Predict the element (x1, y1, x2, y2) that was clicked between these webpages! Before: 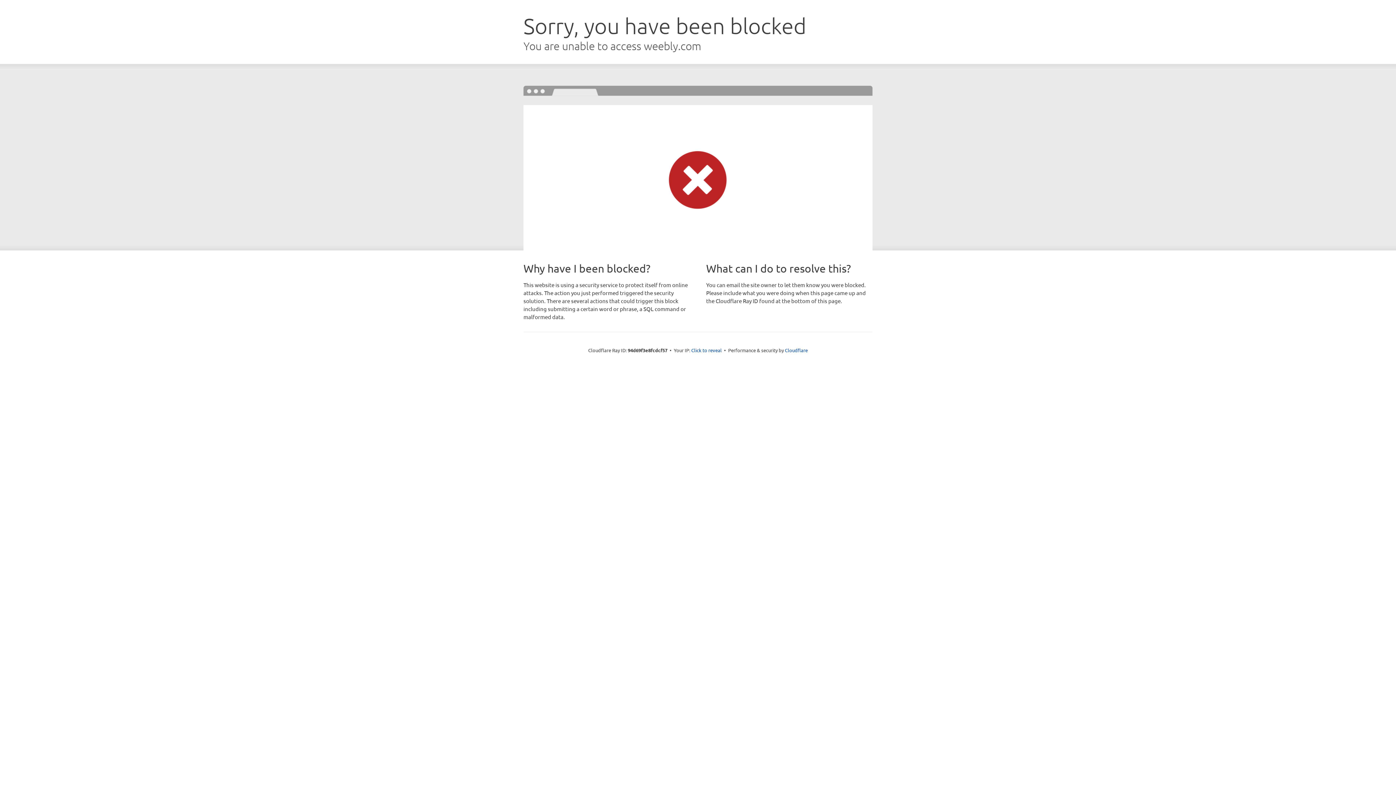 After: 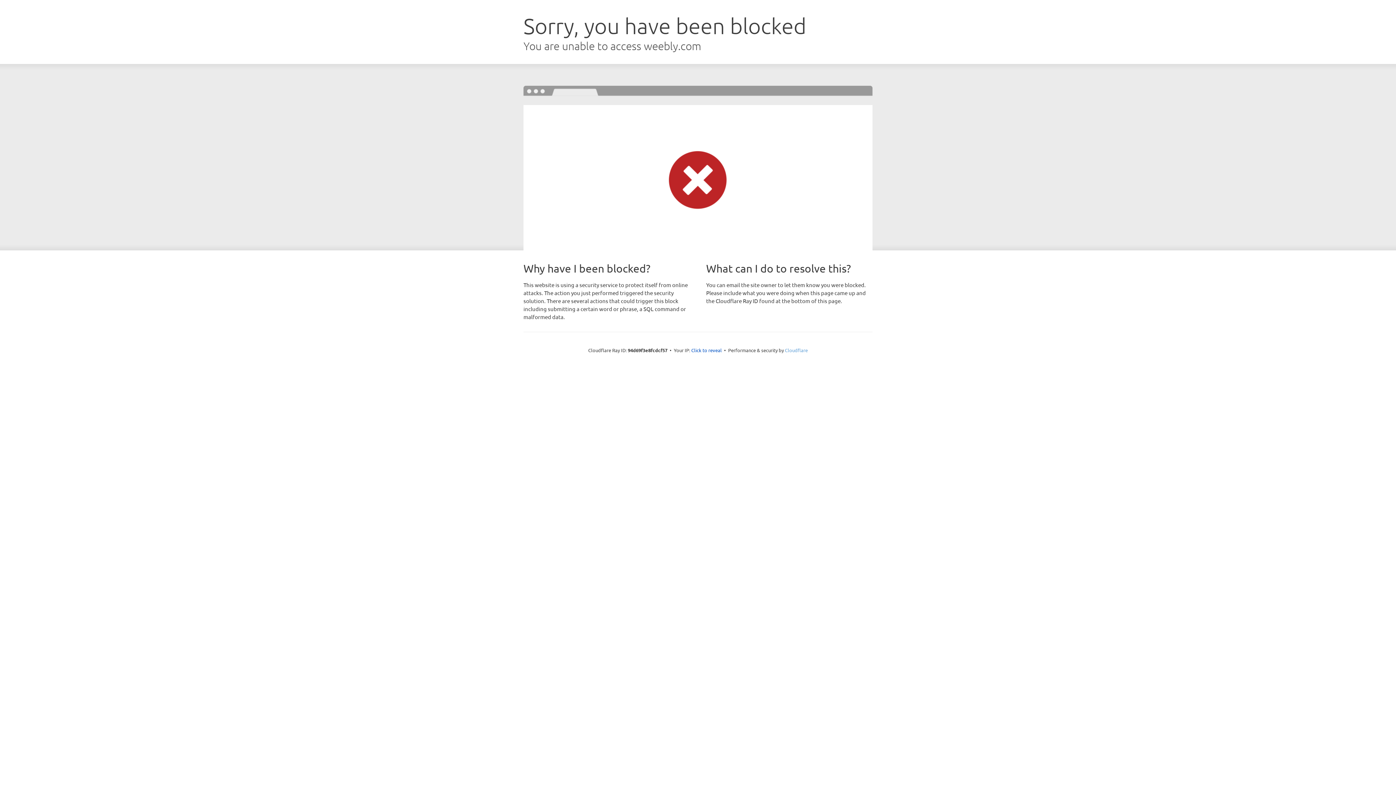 Action: bbox: (785, 347, 808, 353) label: Cloudflare